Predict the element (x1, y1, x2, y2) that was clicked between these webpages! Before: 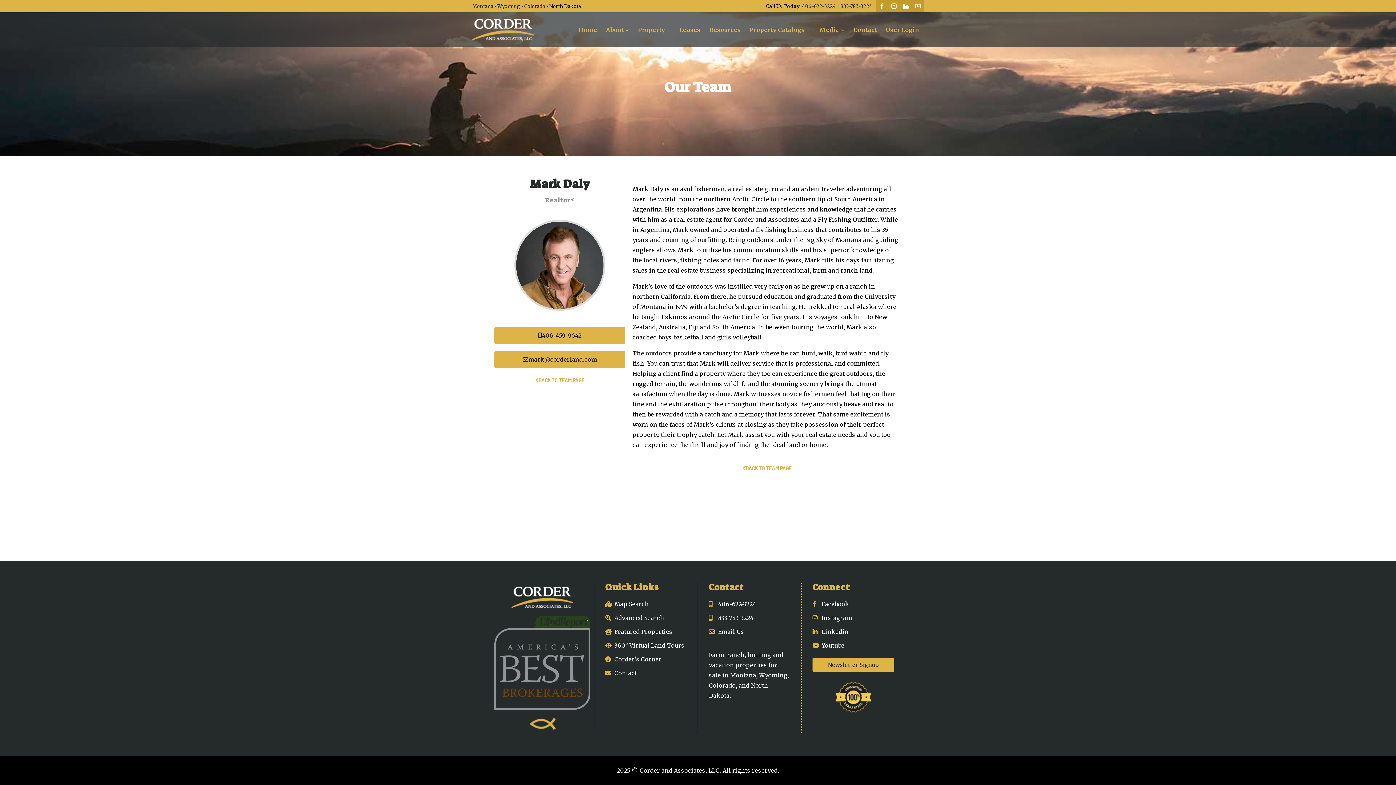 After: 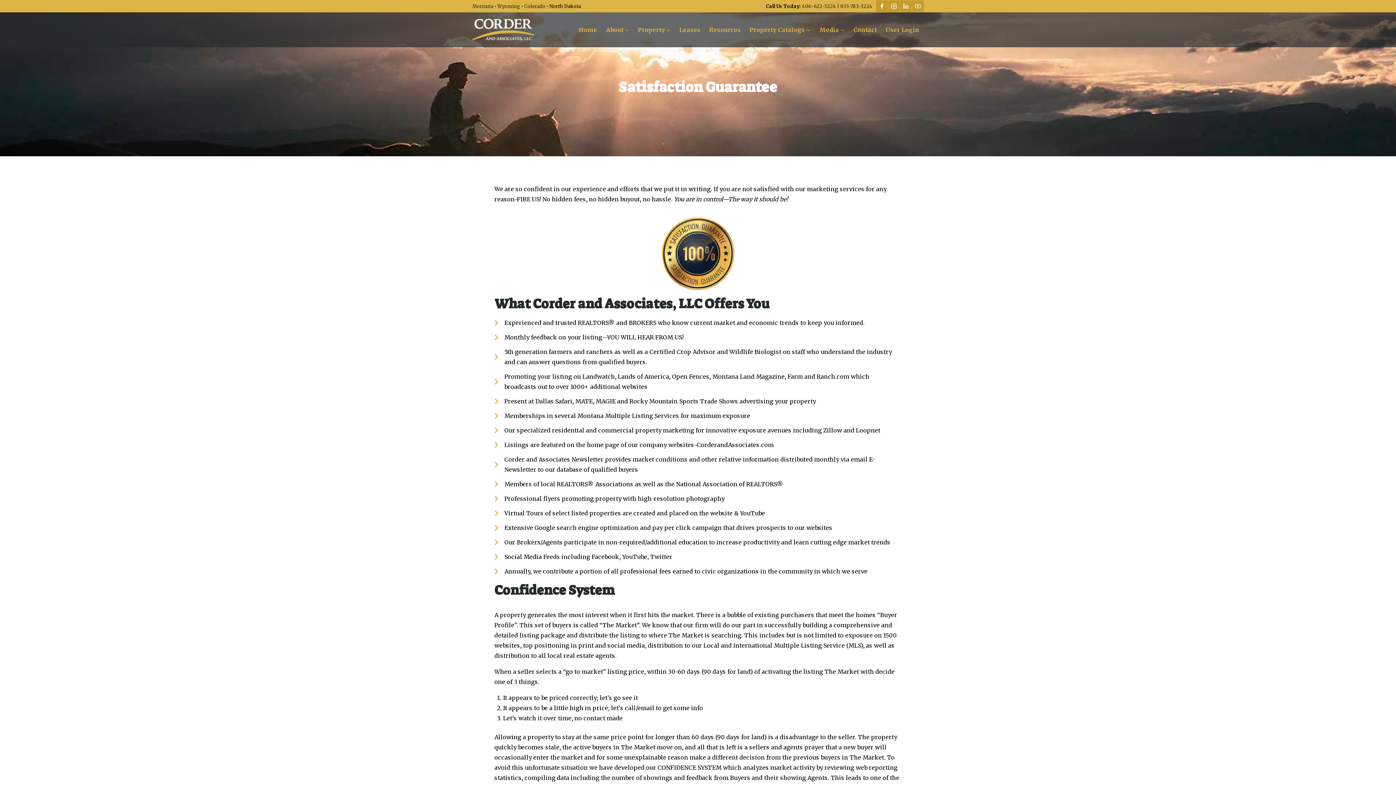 Action: bbox: (835, 679, 871, 715)